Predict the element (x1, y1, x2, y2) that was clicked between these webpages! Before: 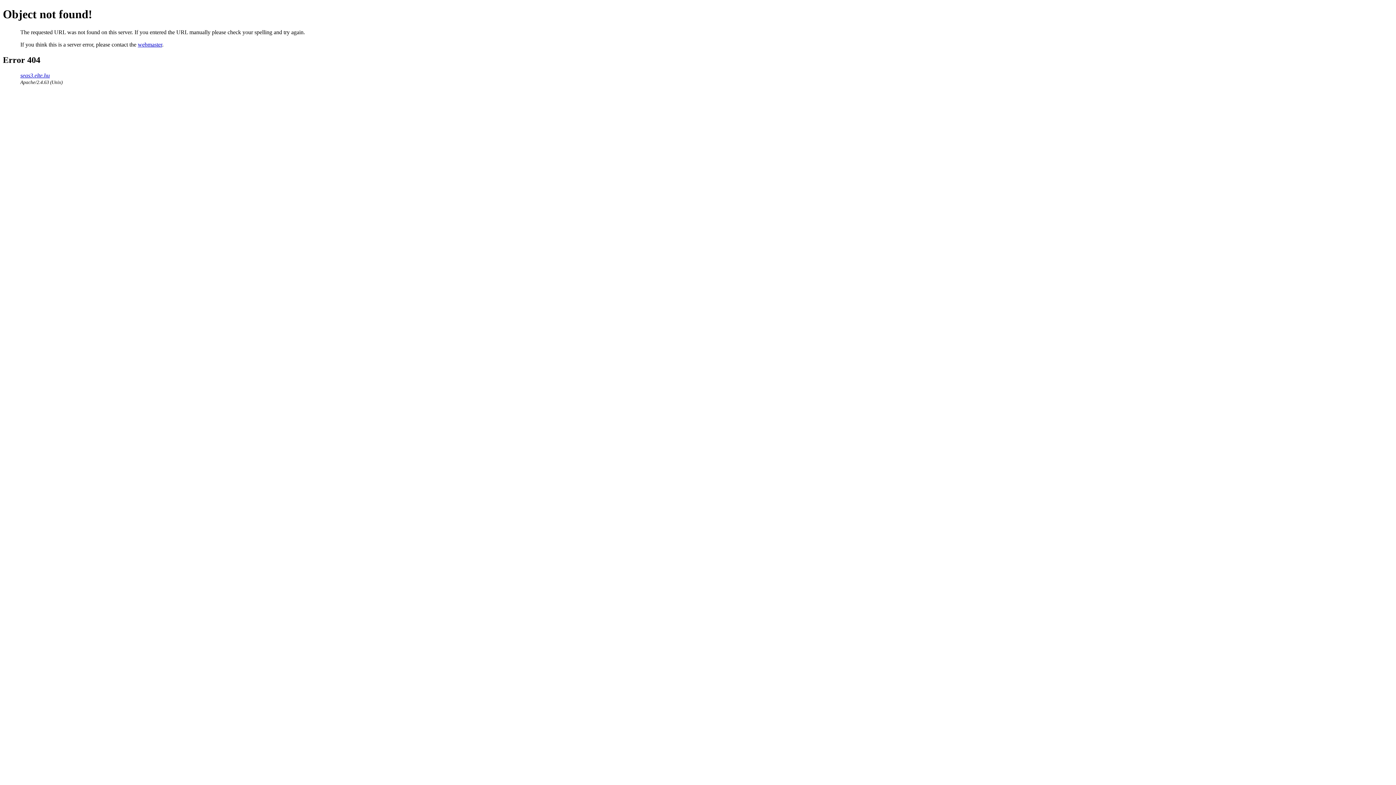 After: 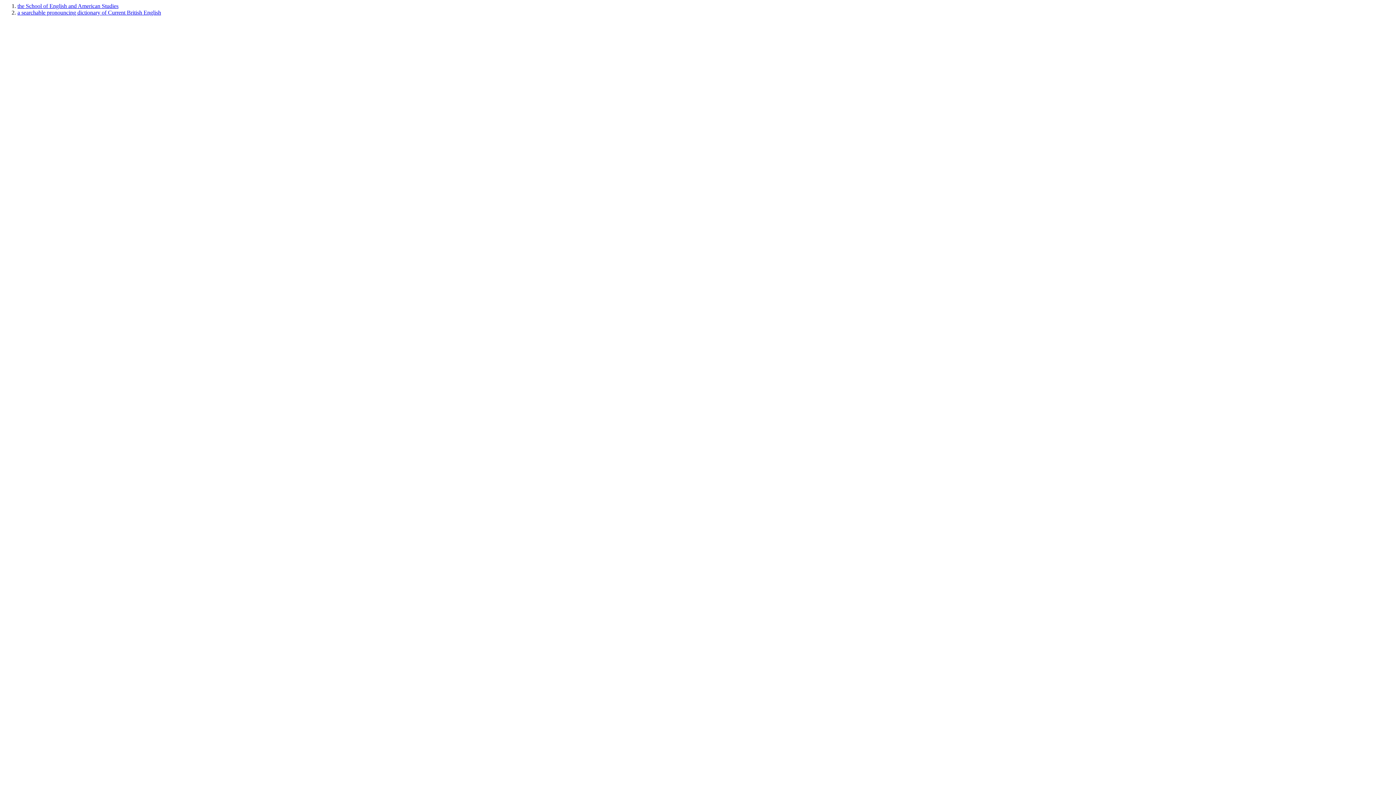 Action: label: seas3.elte.hu bbox: (20, 72, 49, 78)